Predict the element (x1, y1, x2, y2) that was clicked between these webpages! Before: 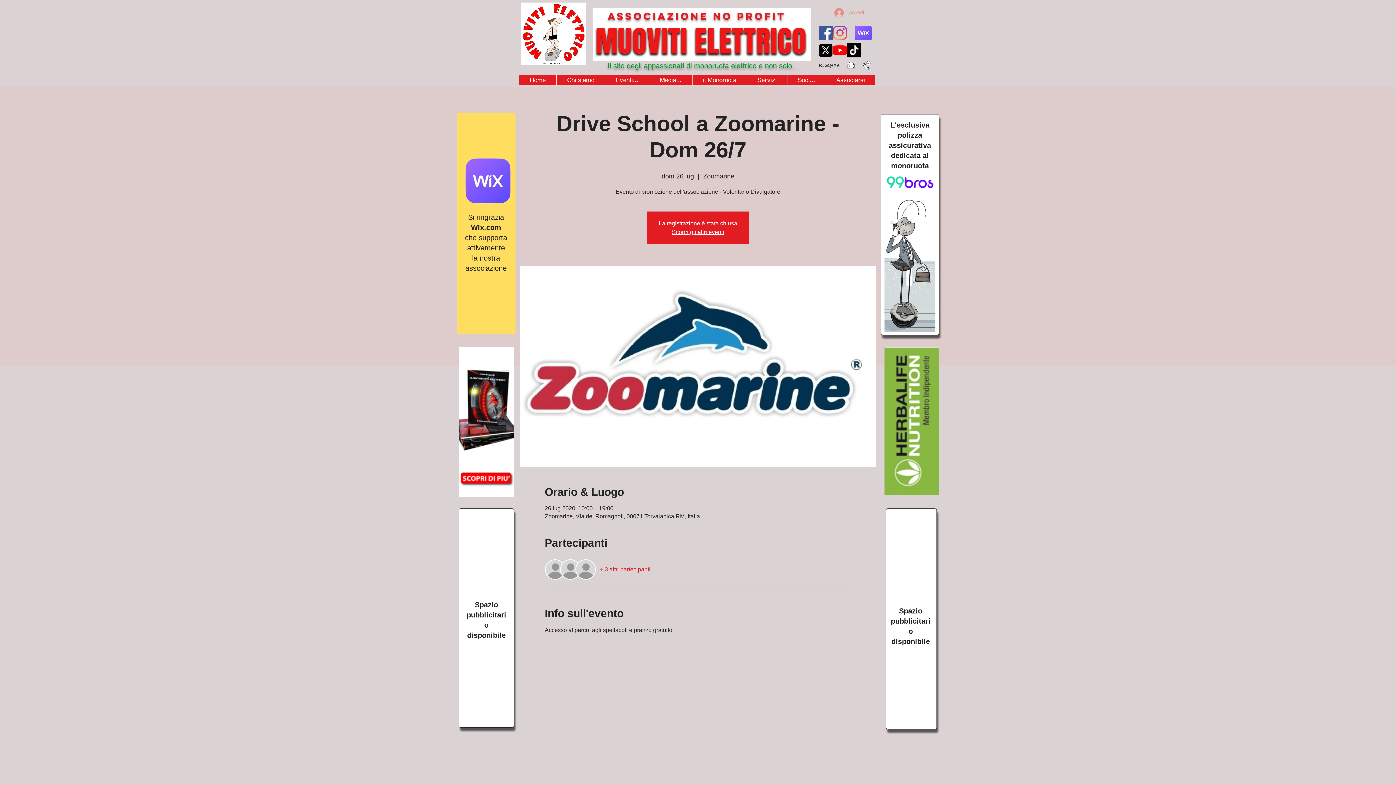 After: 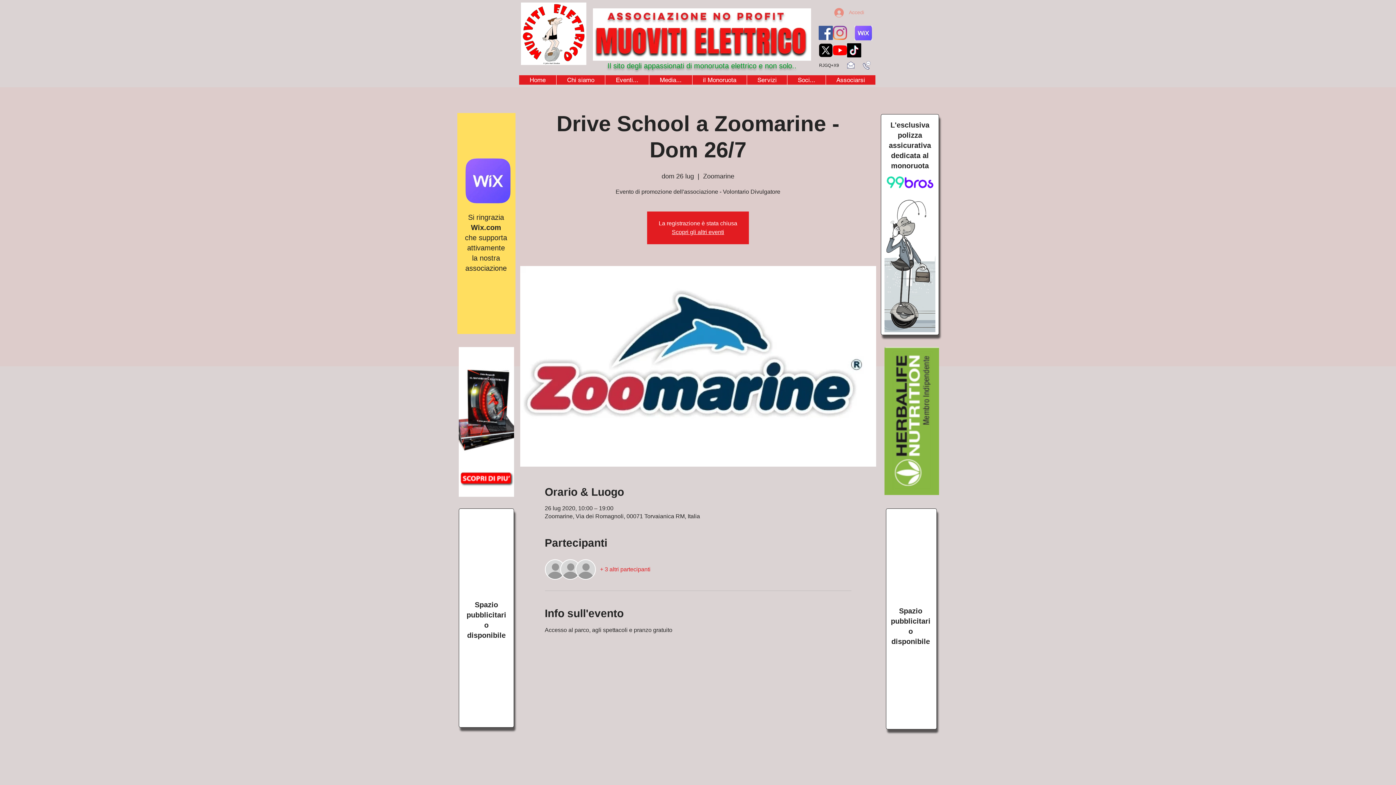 Action: label: Eventi... bbox: (605, 75, 649, 84)